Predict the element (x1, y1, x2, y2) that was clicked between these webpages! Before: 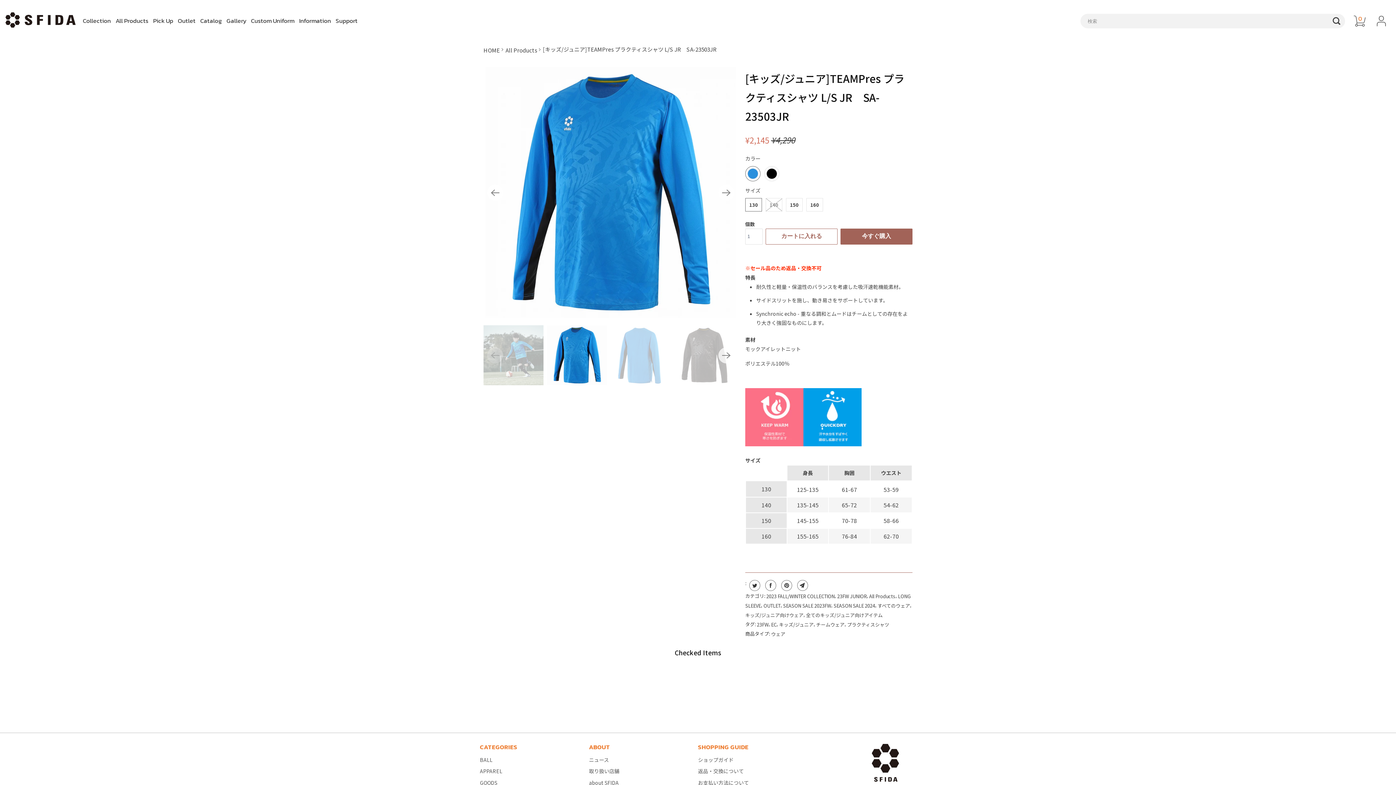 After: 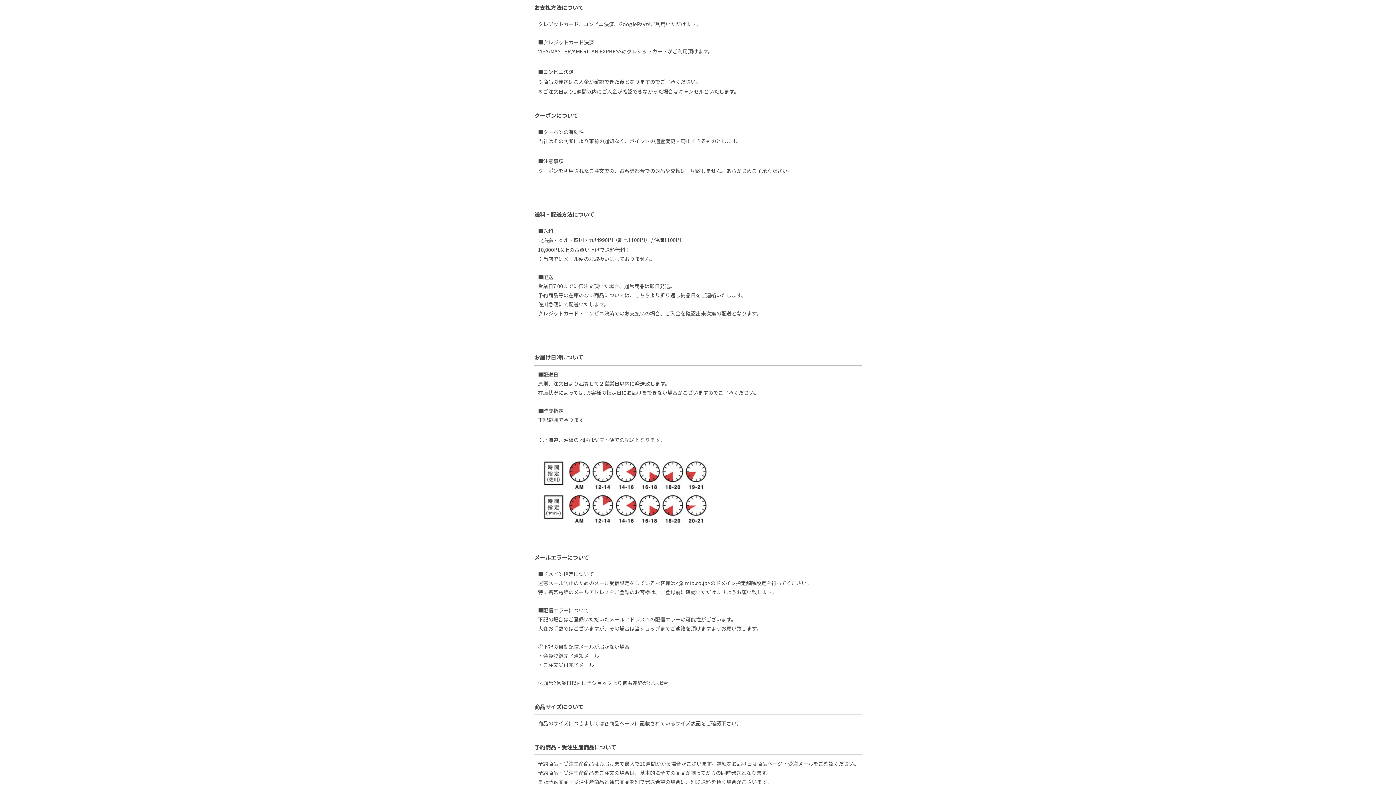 Action: bbox: (698, 779, 749, 786) label: お支払い方法について